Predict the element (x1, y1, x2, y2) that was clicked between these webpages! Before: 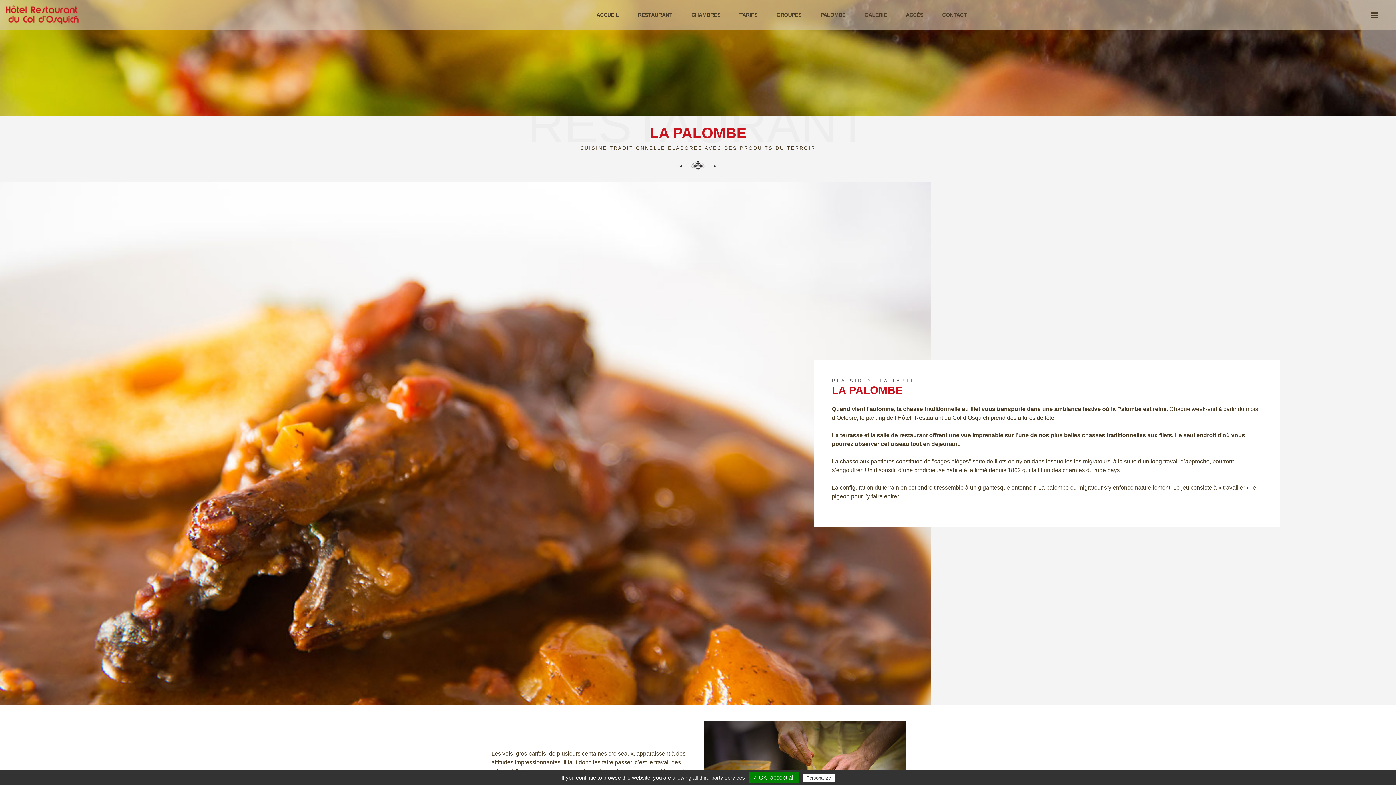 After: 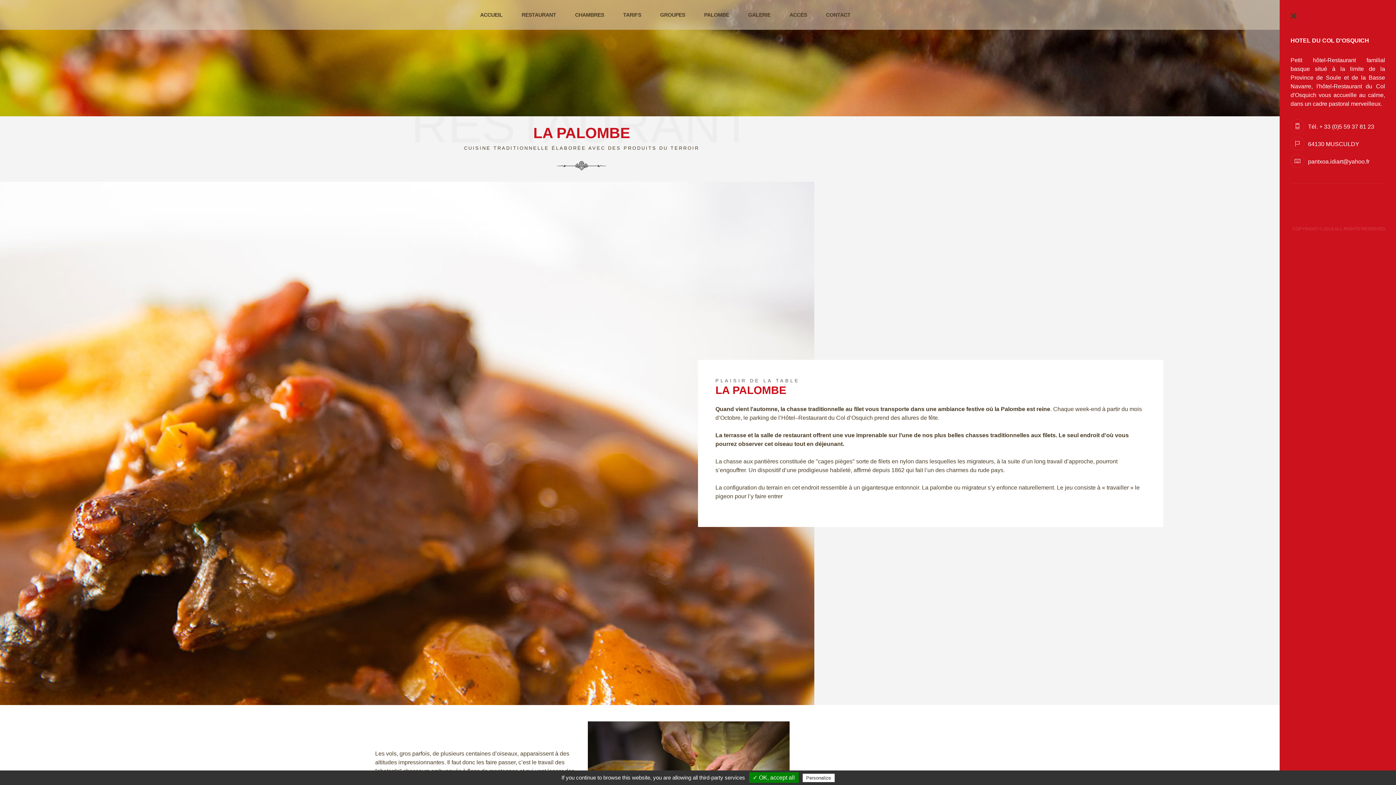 Action: bbox: (1360, 4, 1396, 25)